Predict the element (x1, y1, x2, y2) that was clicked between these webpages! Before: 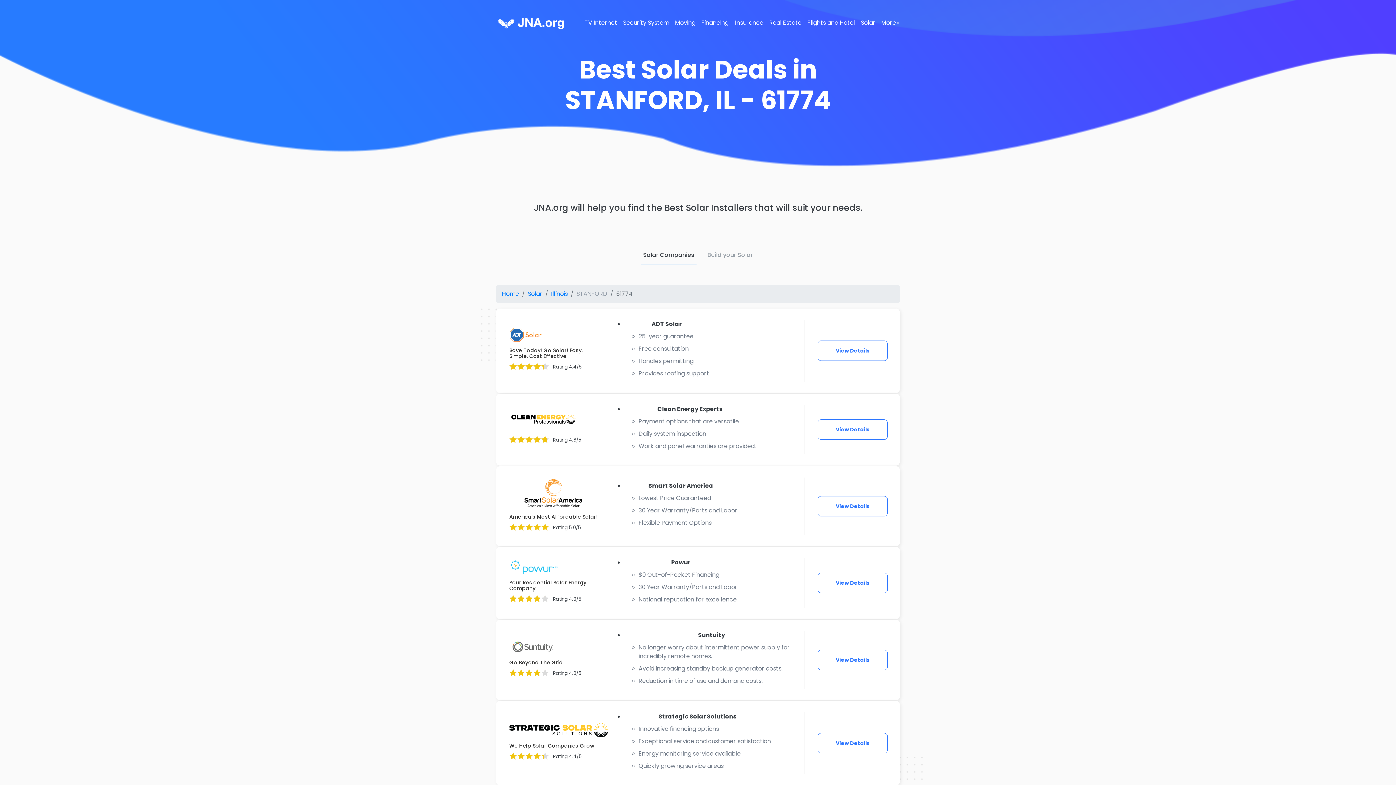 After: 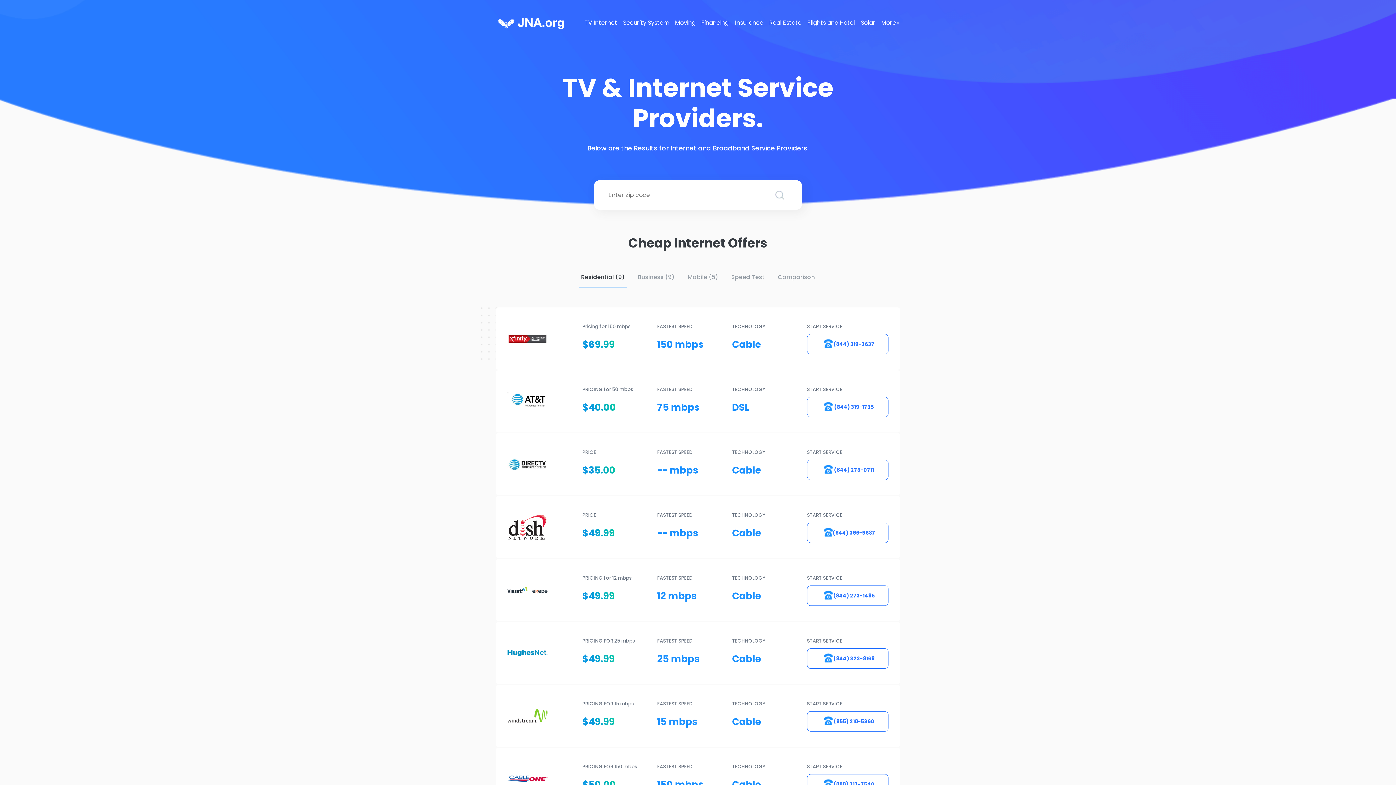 Action: bbox: (581, 17, 620, 28) label: TV Internet